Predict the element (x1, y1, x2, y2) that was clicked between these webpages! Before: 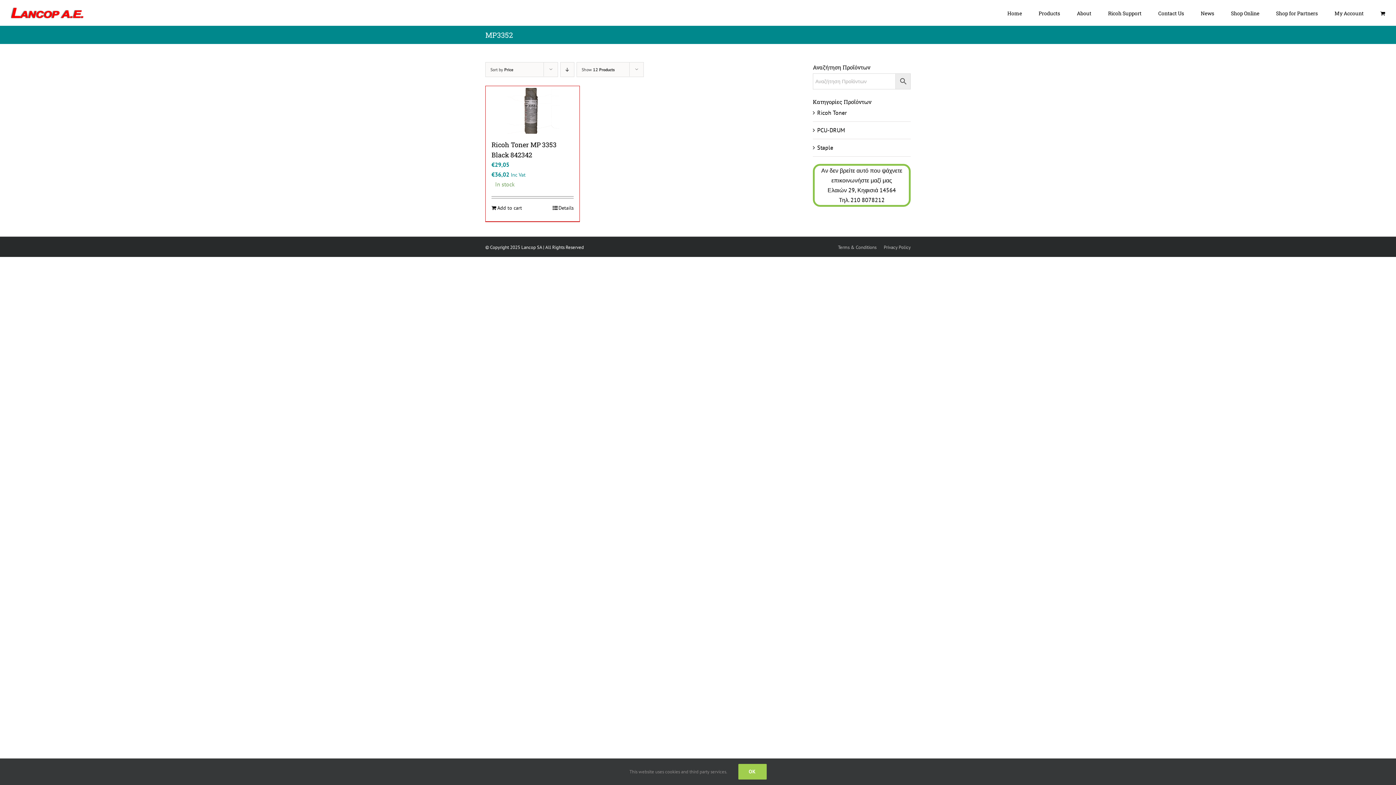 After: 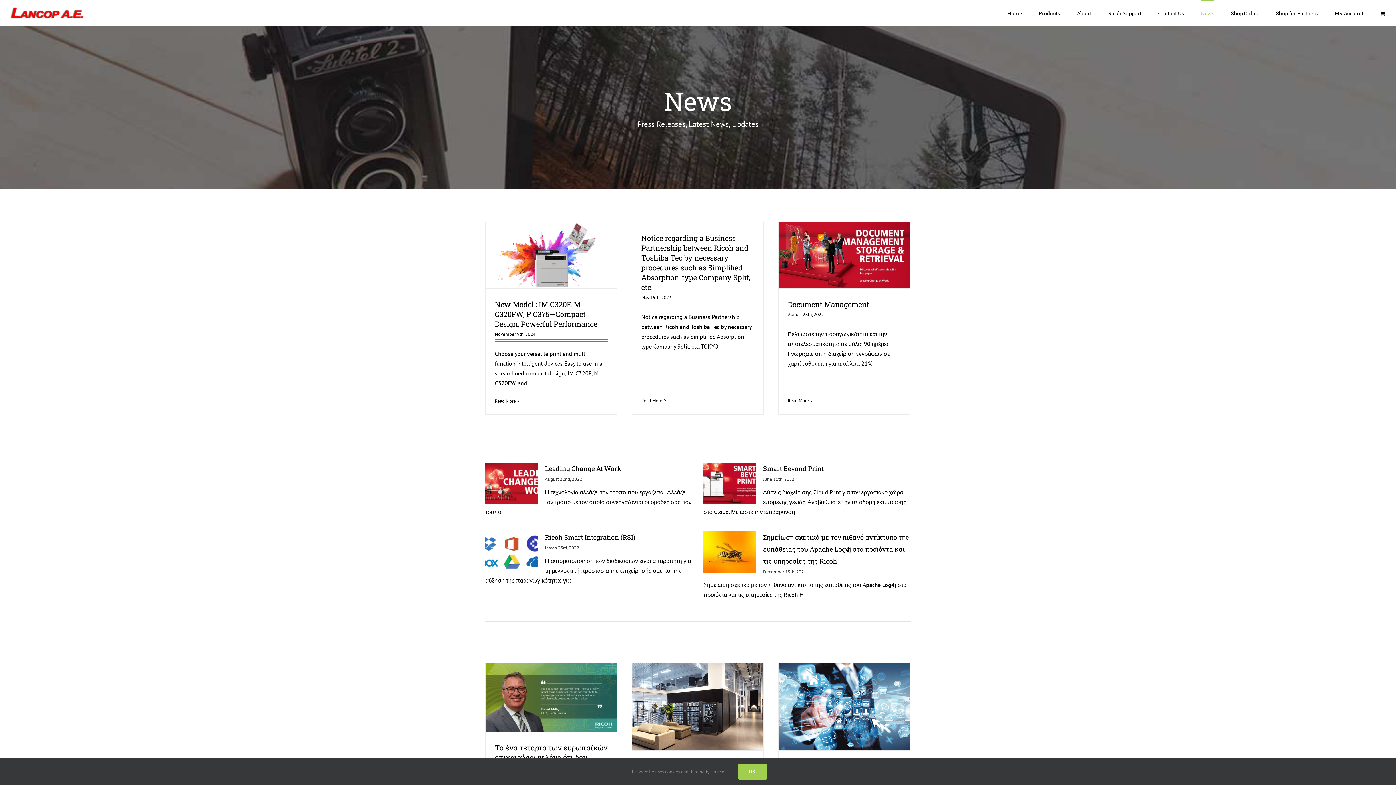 Action: label: News bbox: (1201, 0, 1214, 25)